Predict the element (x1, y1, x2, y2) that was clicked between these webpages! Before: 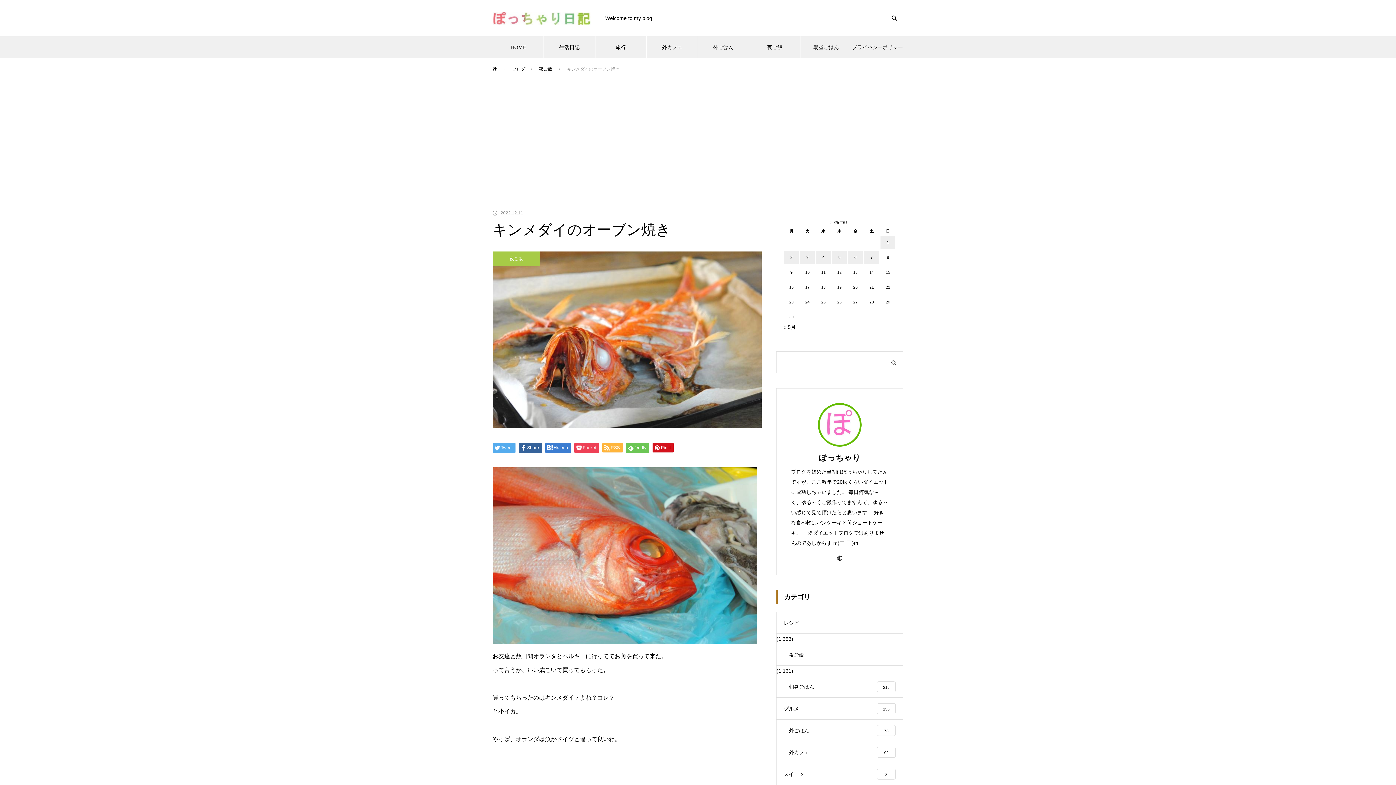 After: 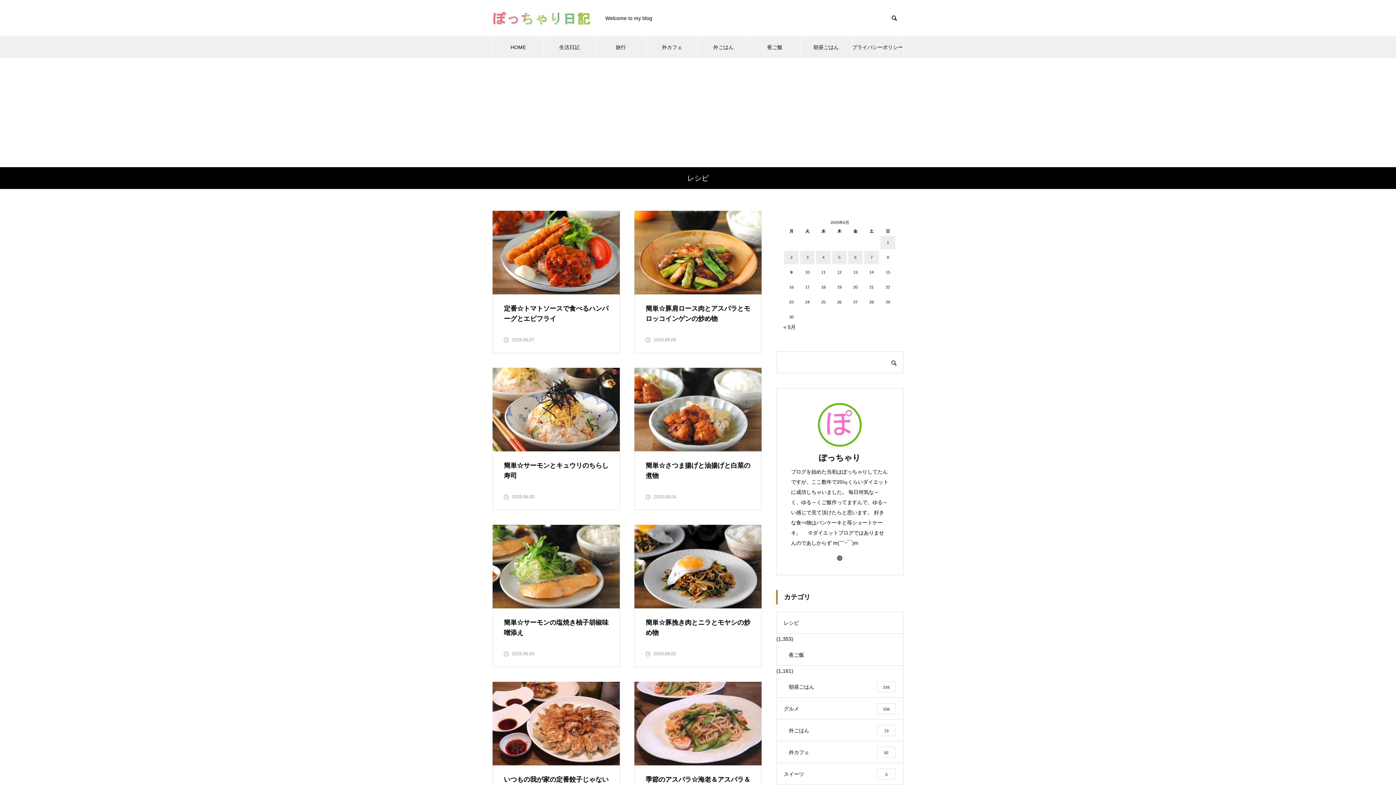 Action: bbox: (776, 612, 903, 634) label: レシピ